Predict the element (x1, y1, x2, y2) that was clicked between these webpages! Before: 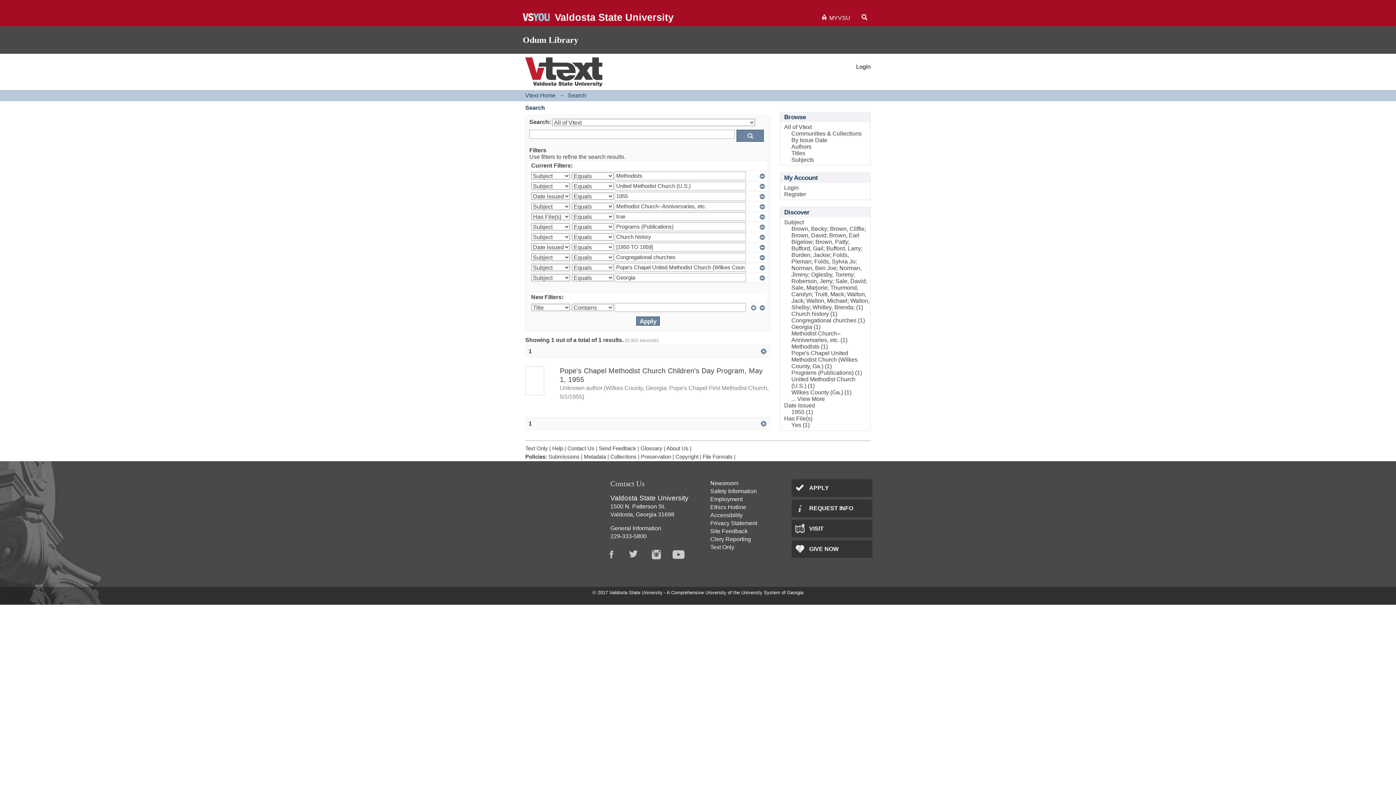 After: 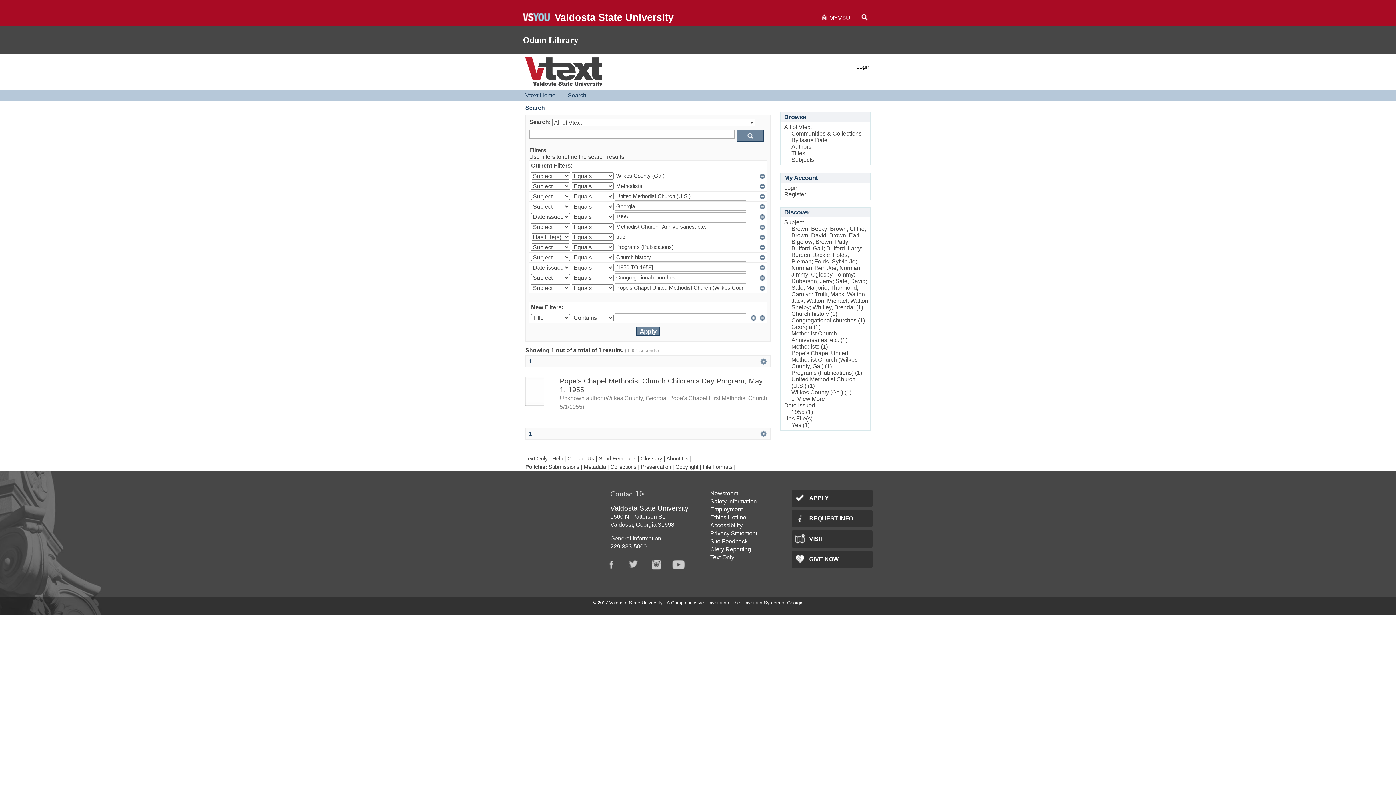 Action: bbox: (791, 389, 851, 395) label: Wilkes County (Ga.) (1)